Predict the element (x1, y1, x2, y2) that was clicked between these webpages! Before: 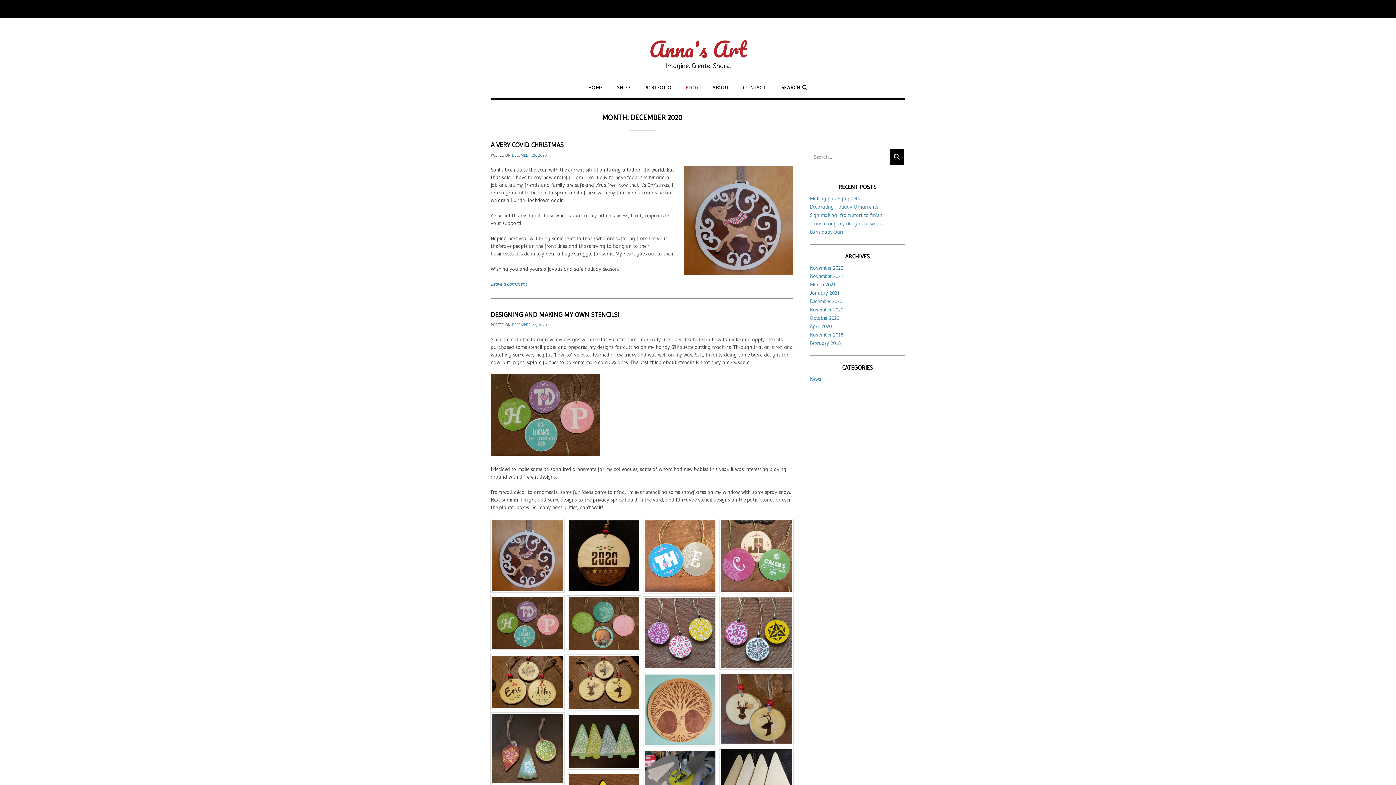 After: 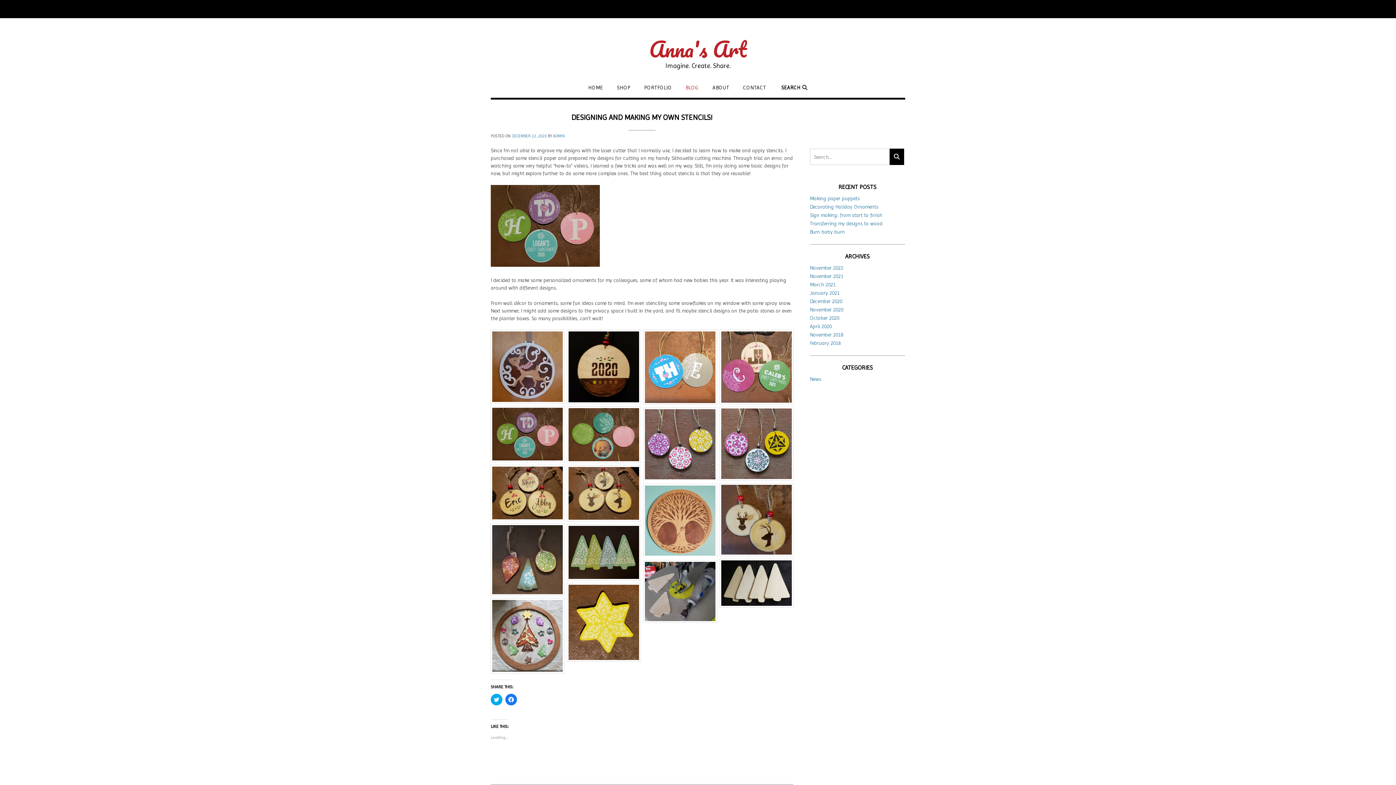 Action: bbox: (512, 322, 546, 327) label: DECEMBER 22, 2020